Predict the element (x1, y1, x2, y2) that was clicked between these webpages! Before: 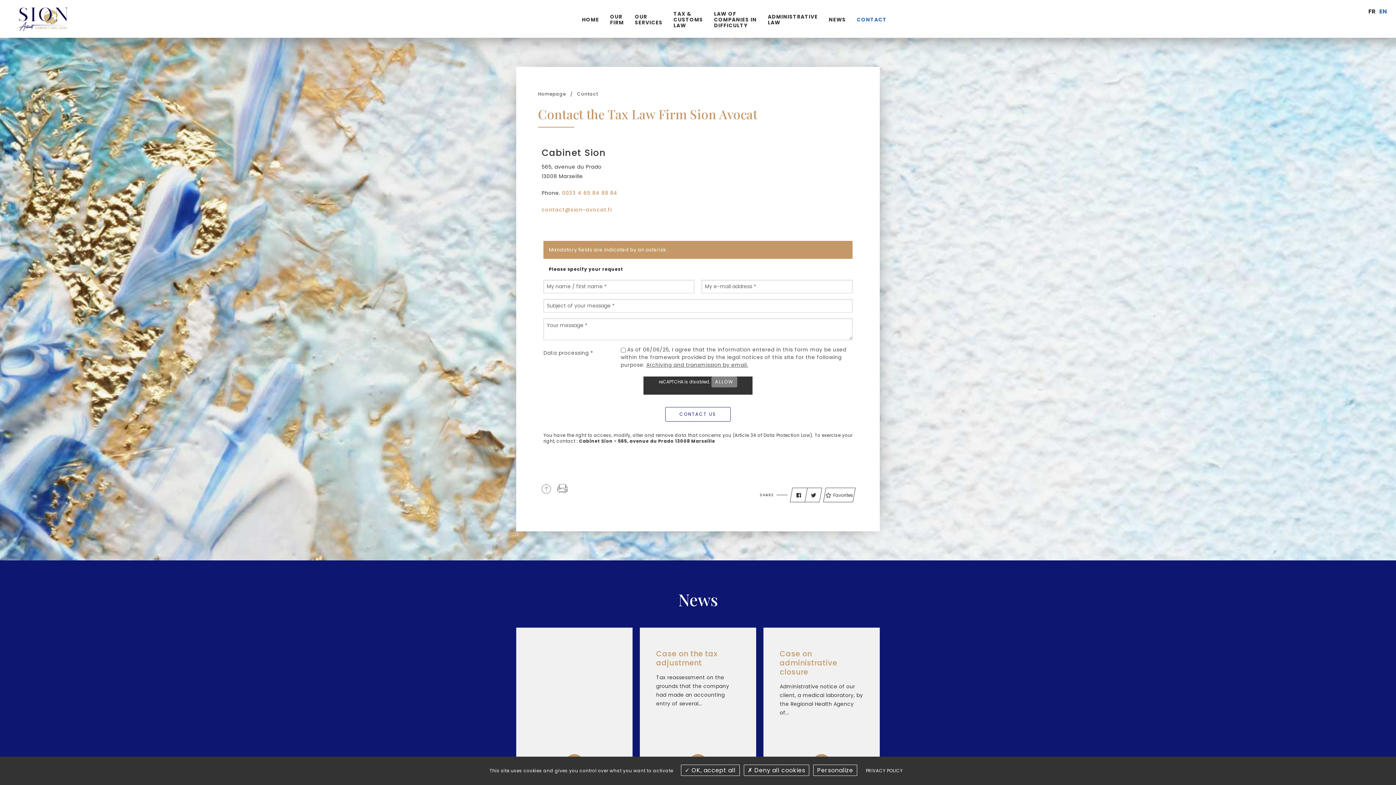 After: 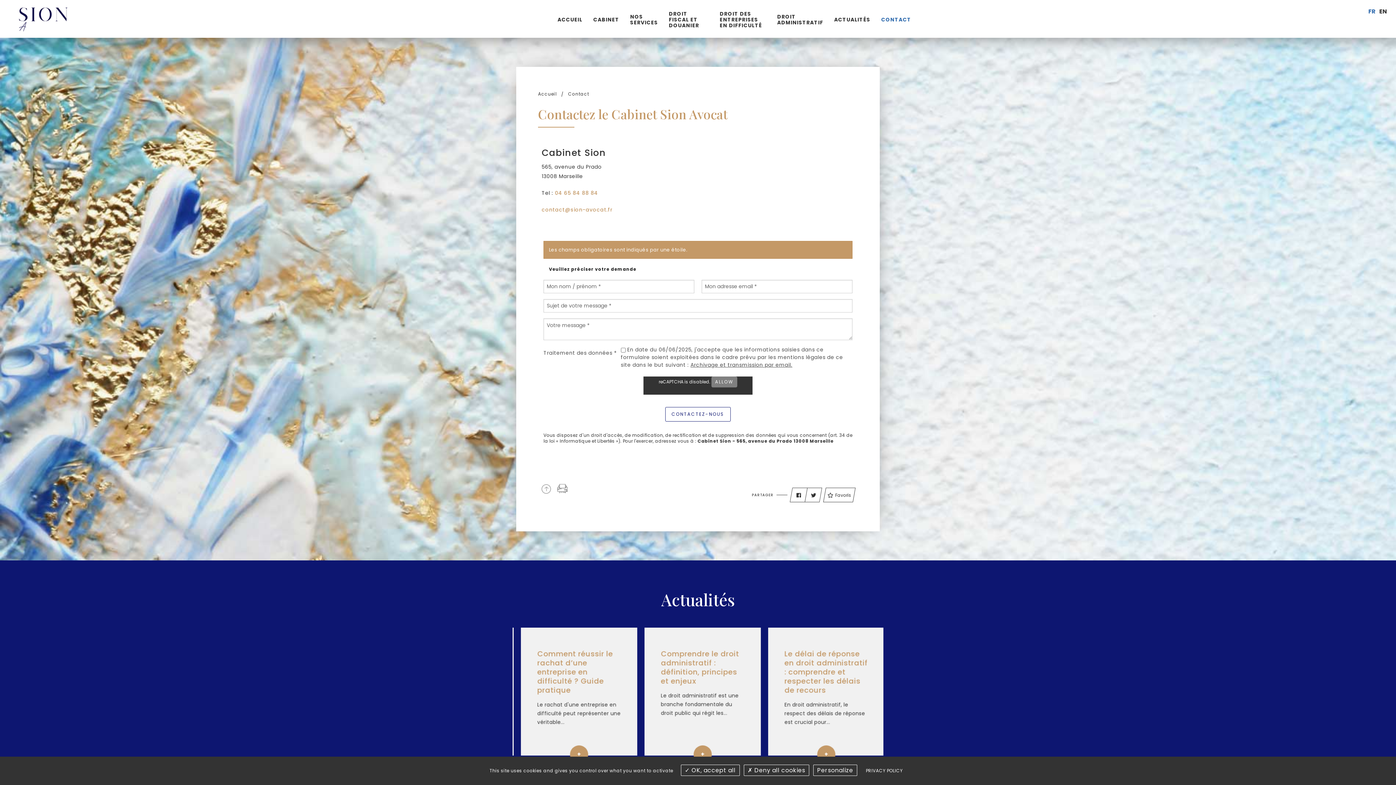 Action: bbox: (1368, 7, 1376, 15) label: FR